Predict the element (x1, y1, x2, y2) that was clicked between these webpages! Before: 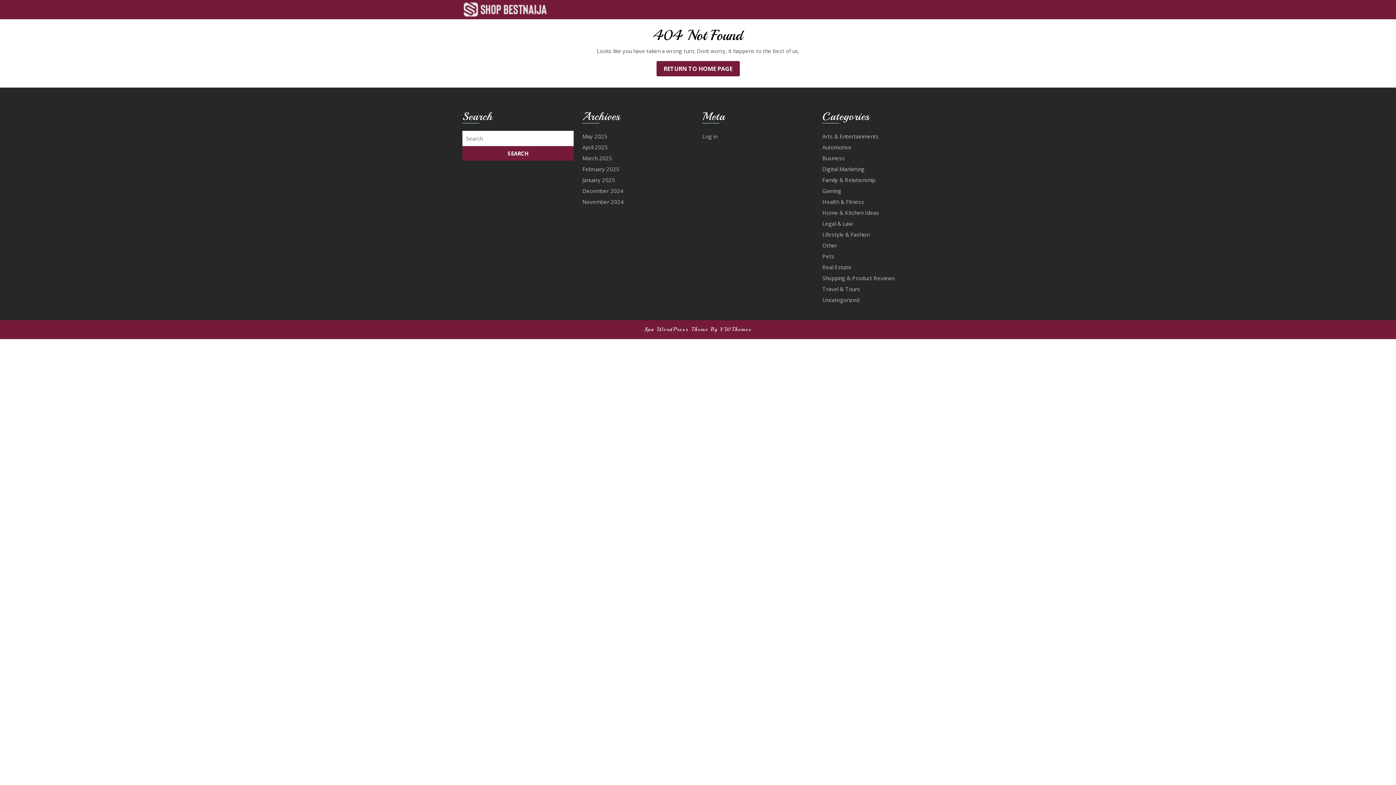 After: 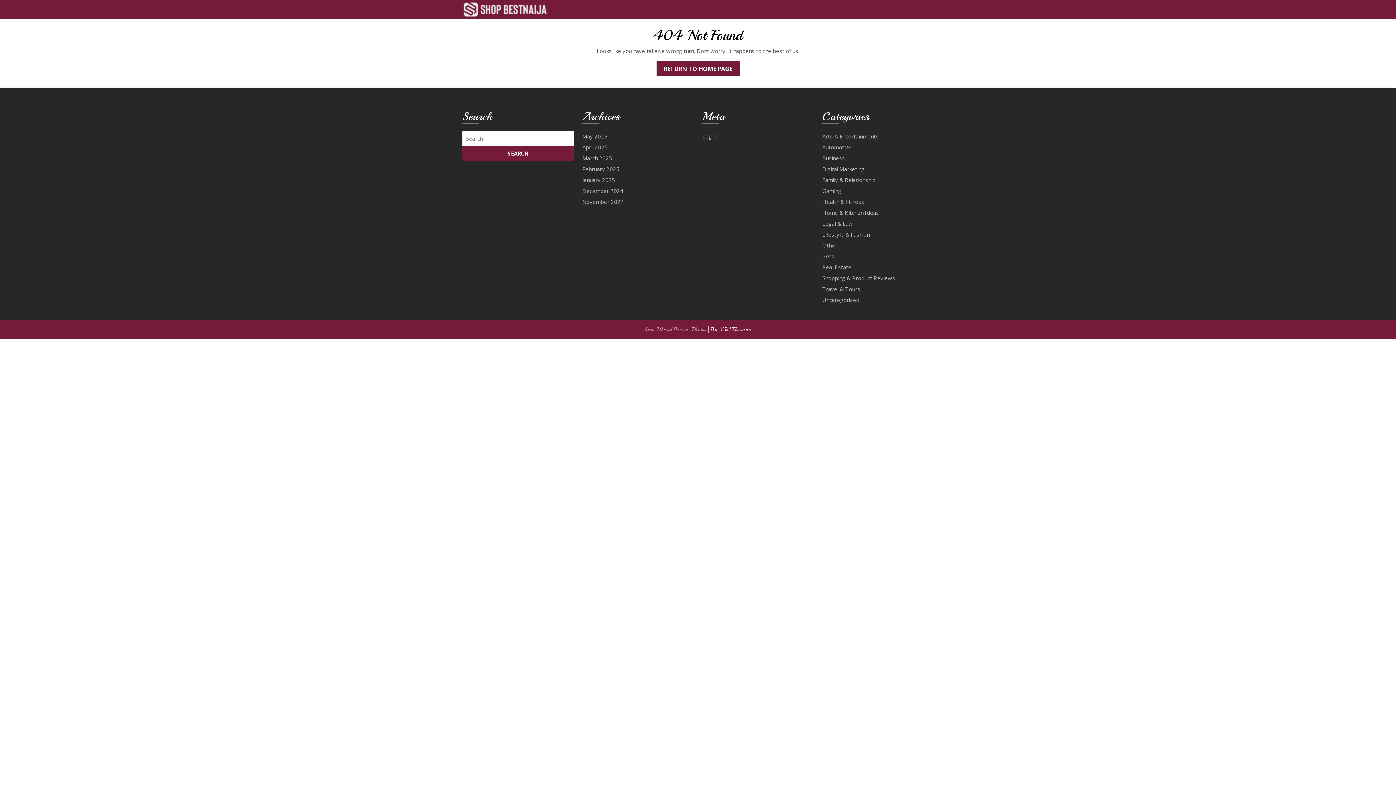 Action: bbox: (644, 326, 708, 333) label: Spa WordPress Theme